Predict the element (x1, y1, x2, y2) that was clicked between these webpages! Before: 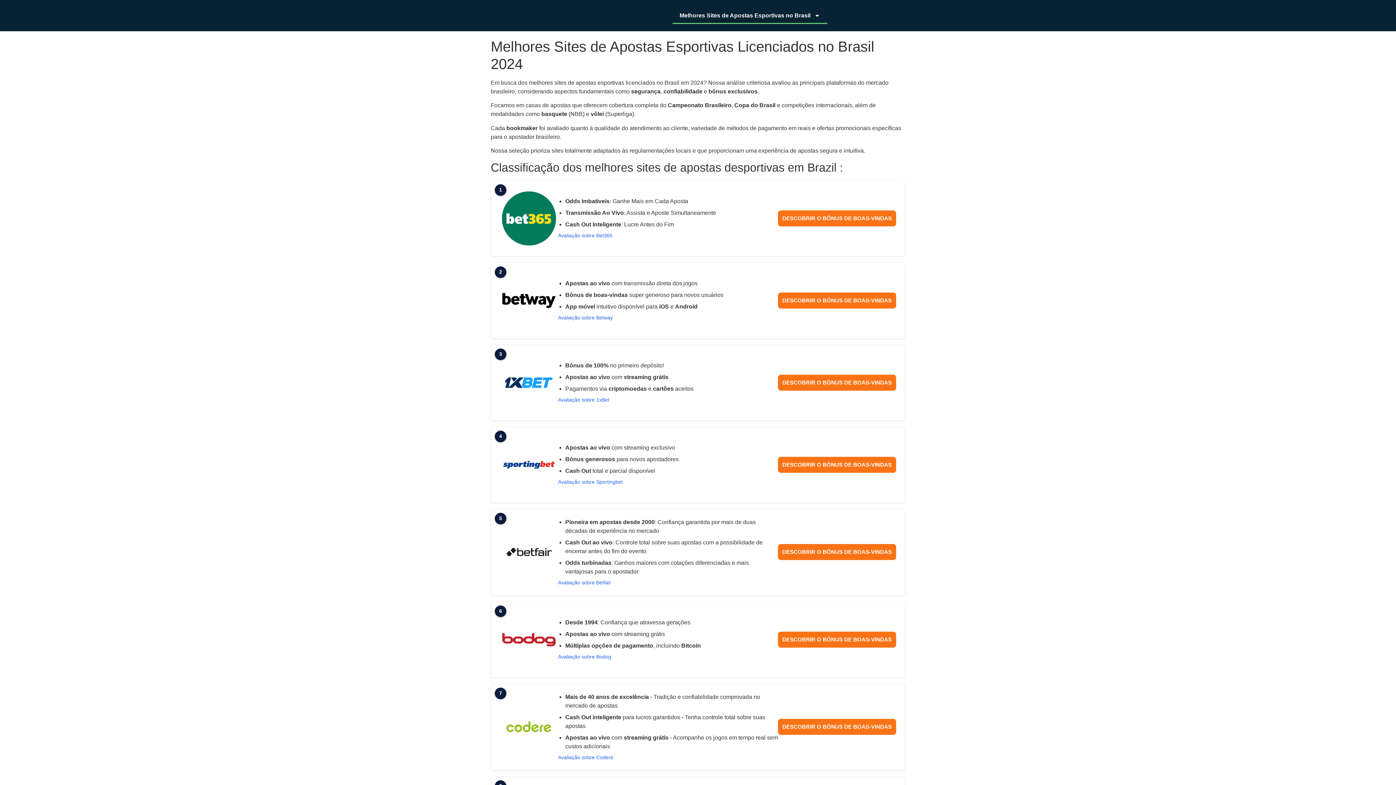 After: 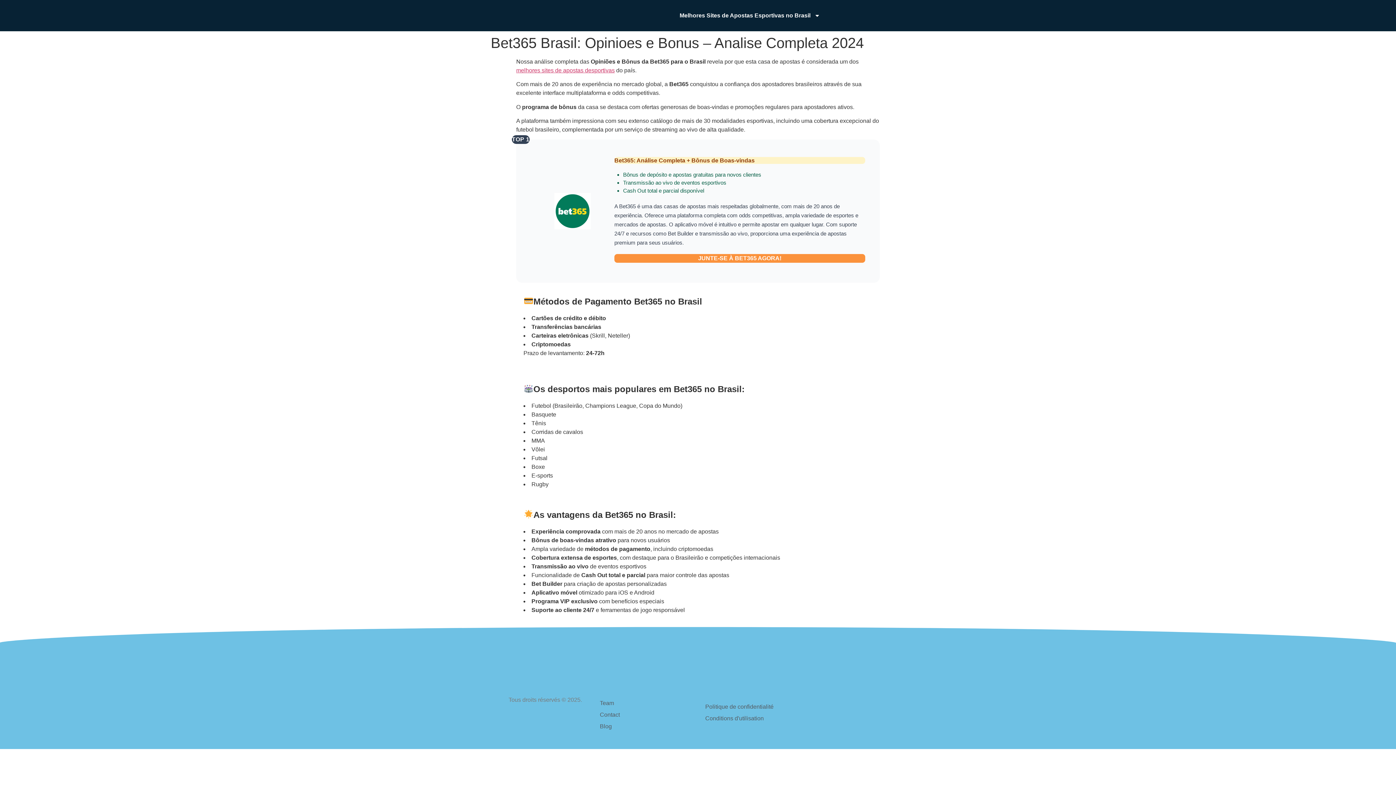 Action: bbox: (558, 232, 778, 239) label: Avaliação sobre Bet365